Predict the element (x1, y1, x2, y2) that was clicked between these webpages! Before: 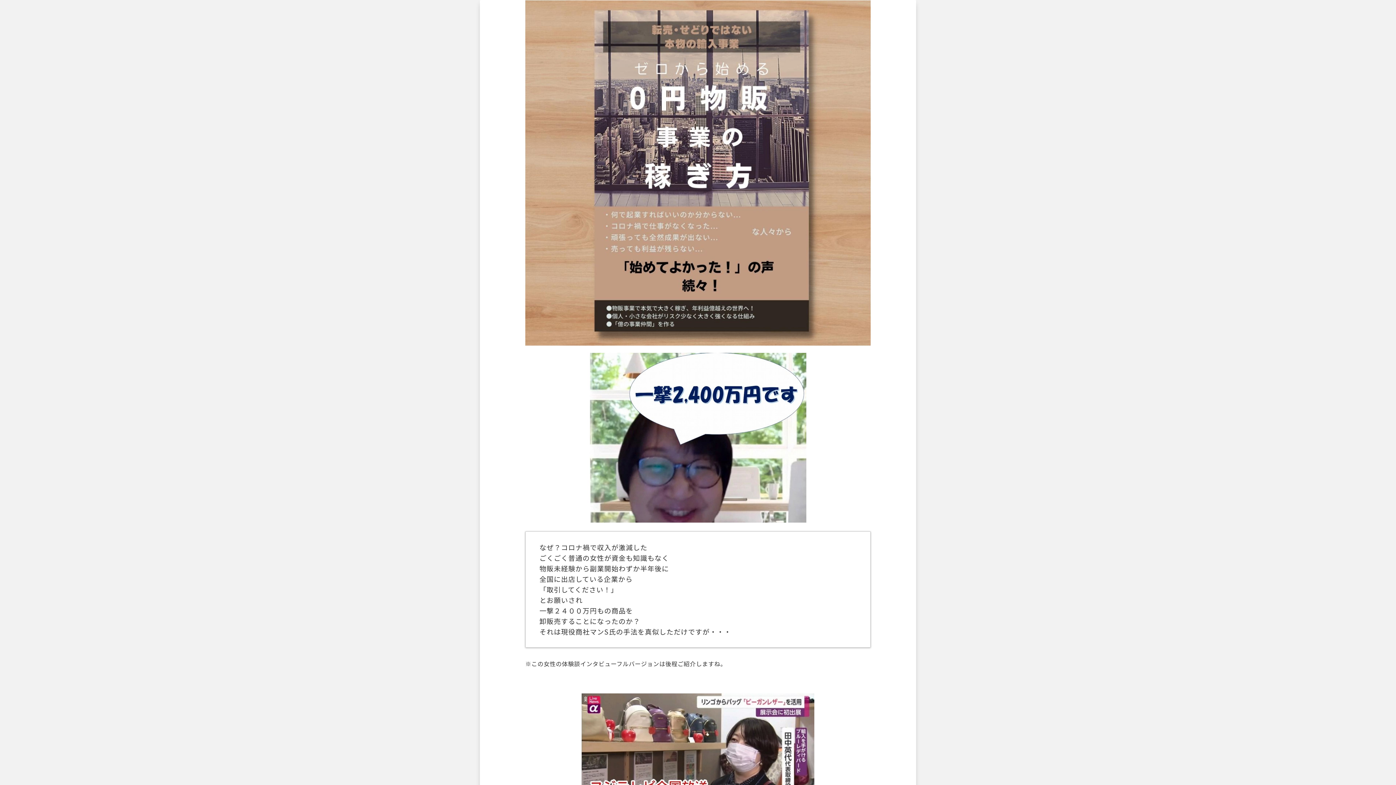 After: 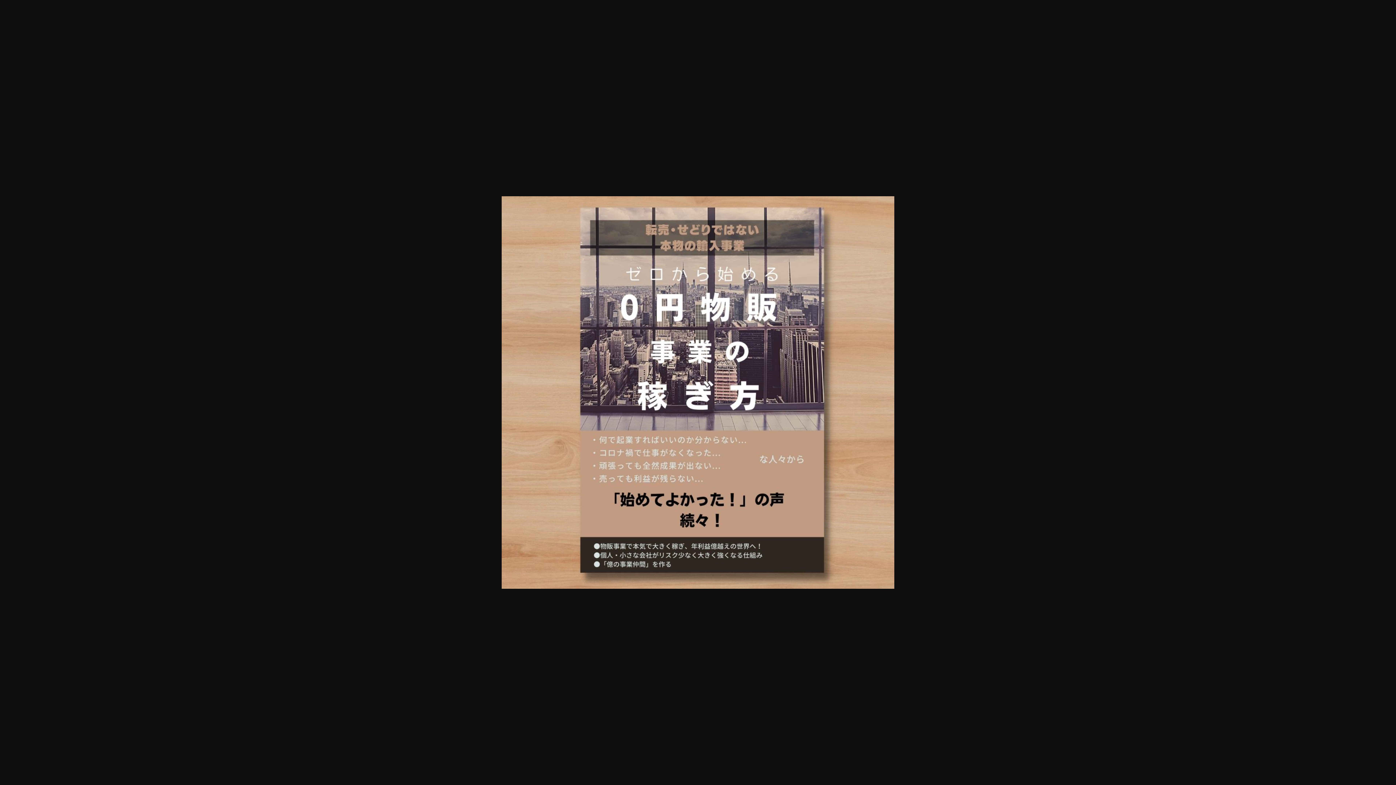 Action: bbox: (525, 0, 870, 345)